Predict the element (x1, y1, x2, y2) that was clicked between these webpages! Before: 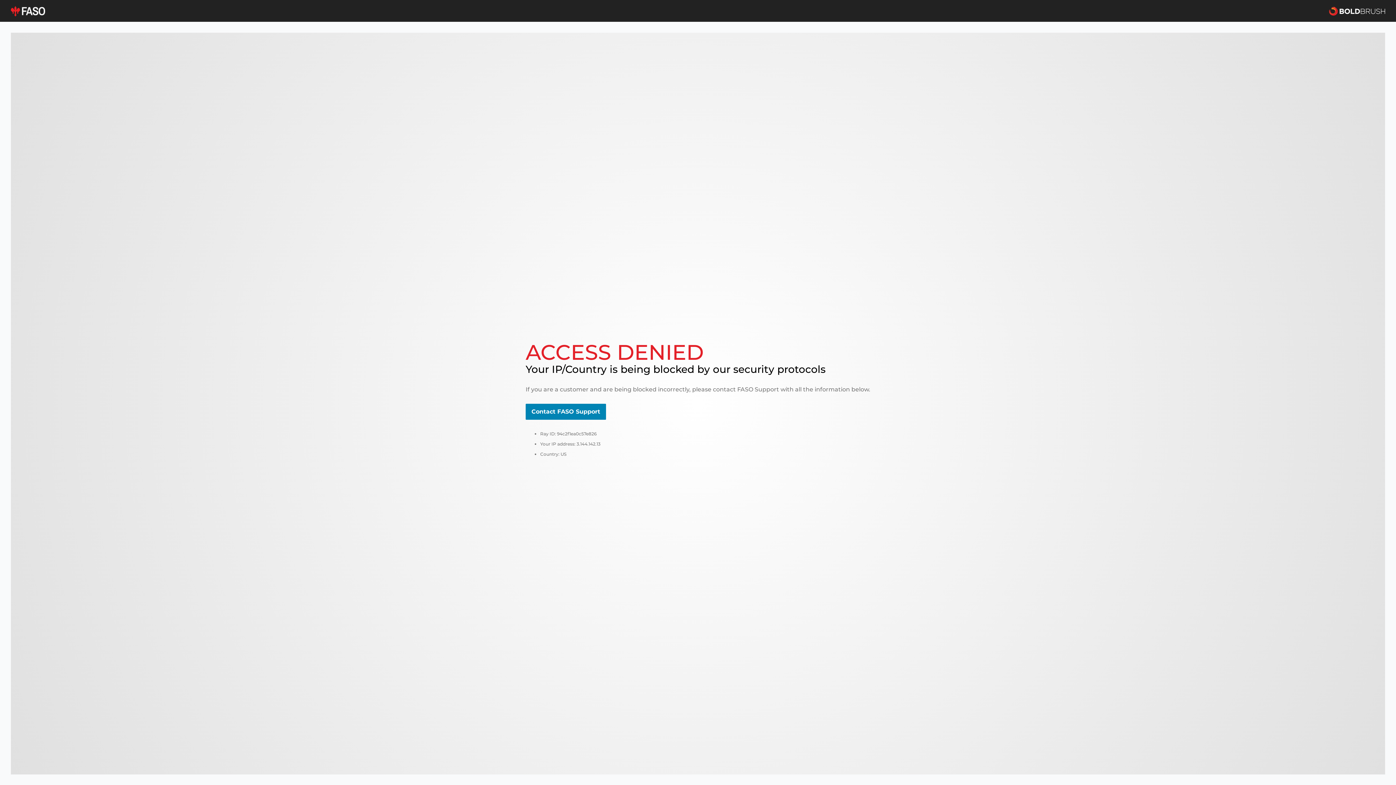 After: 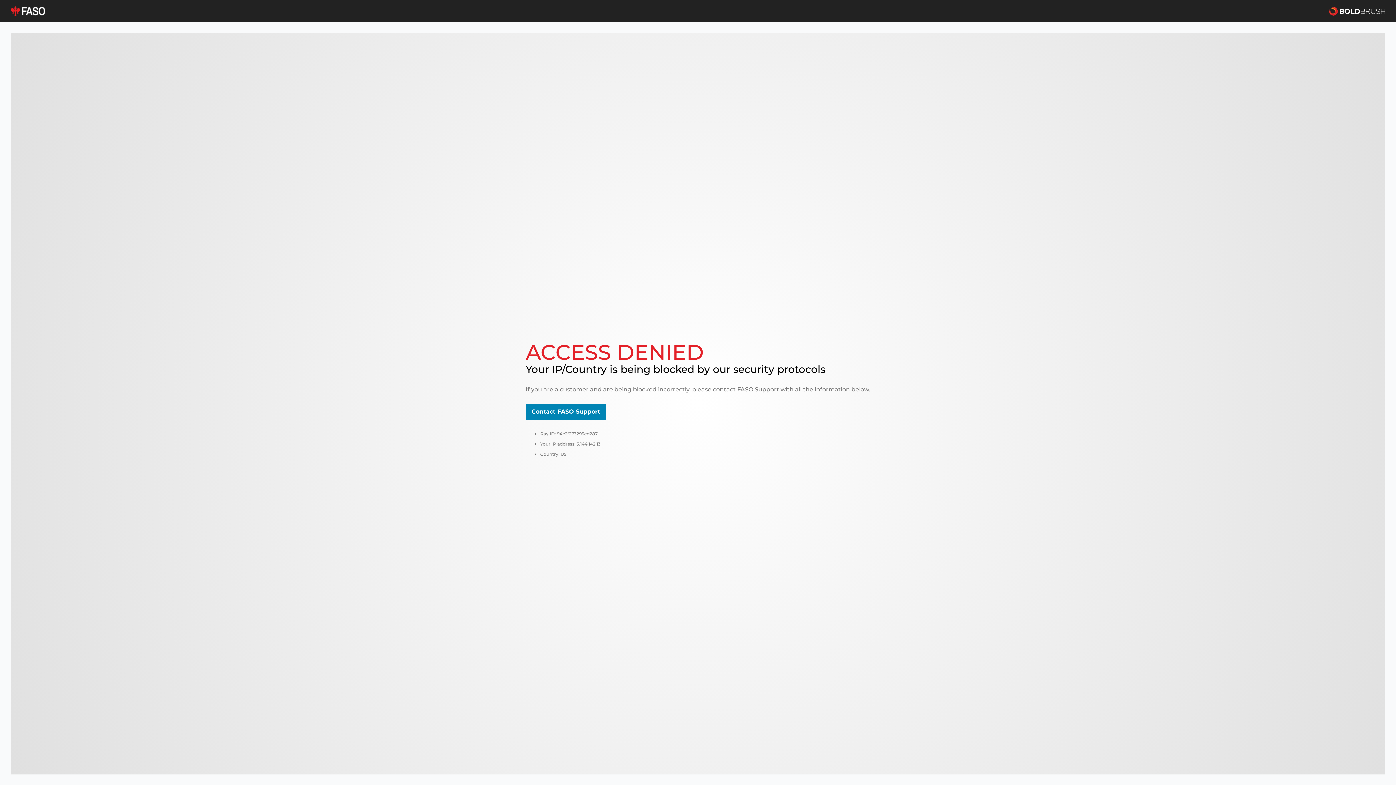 Action: label: Contact FASO Support bbox: (525, 404, 606, 420)